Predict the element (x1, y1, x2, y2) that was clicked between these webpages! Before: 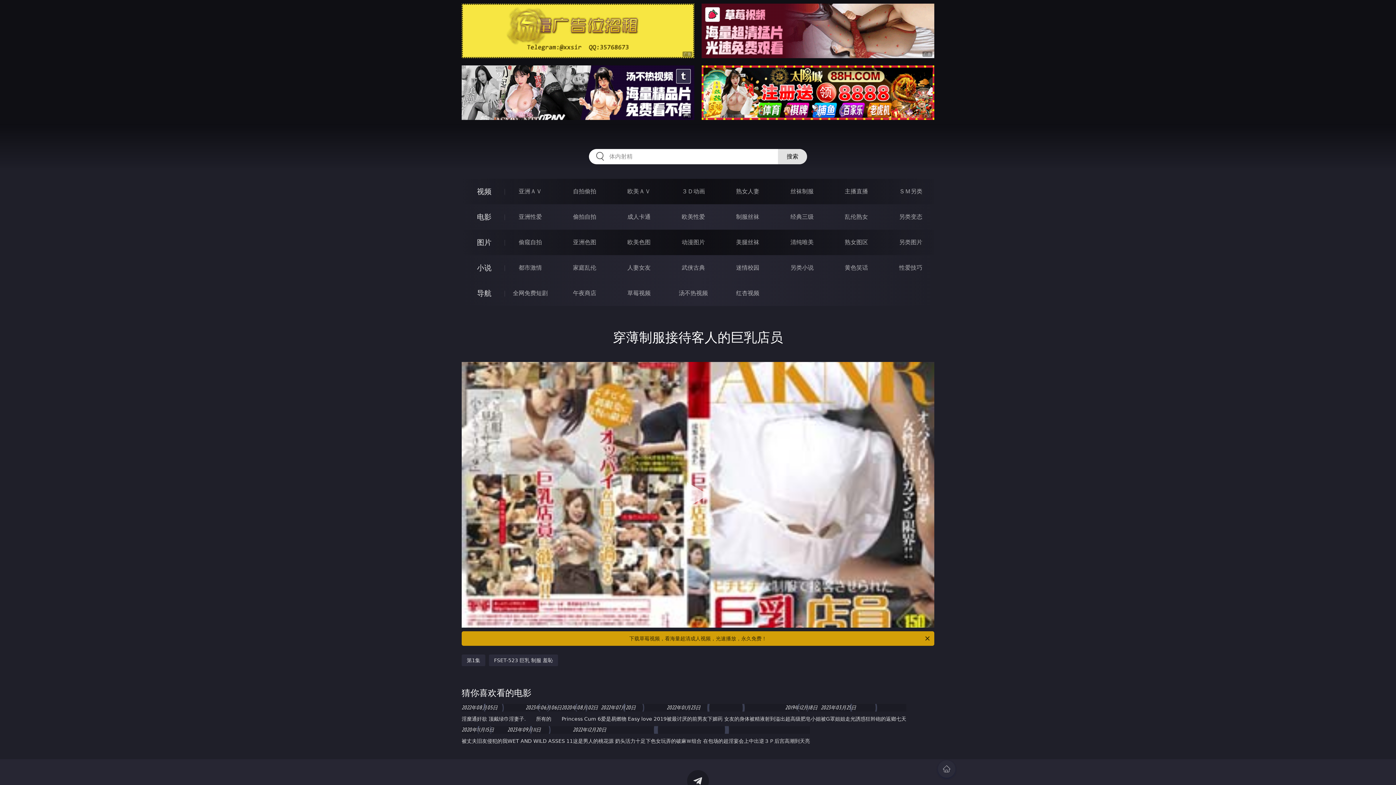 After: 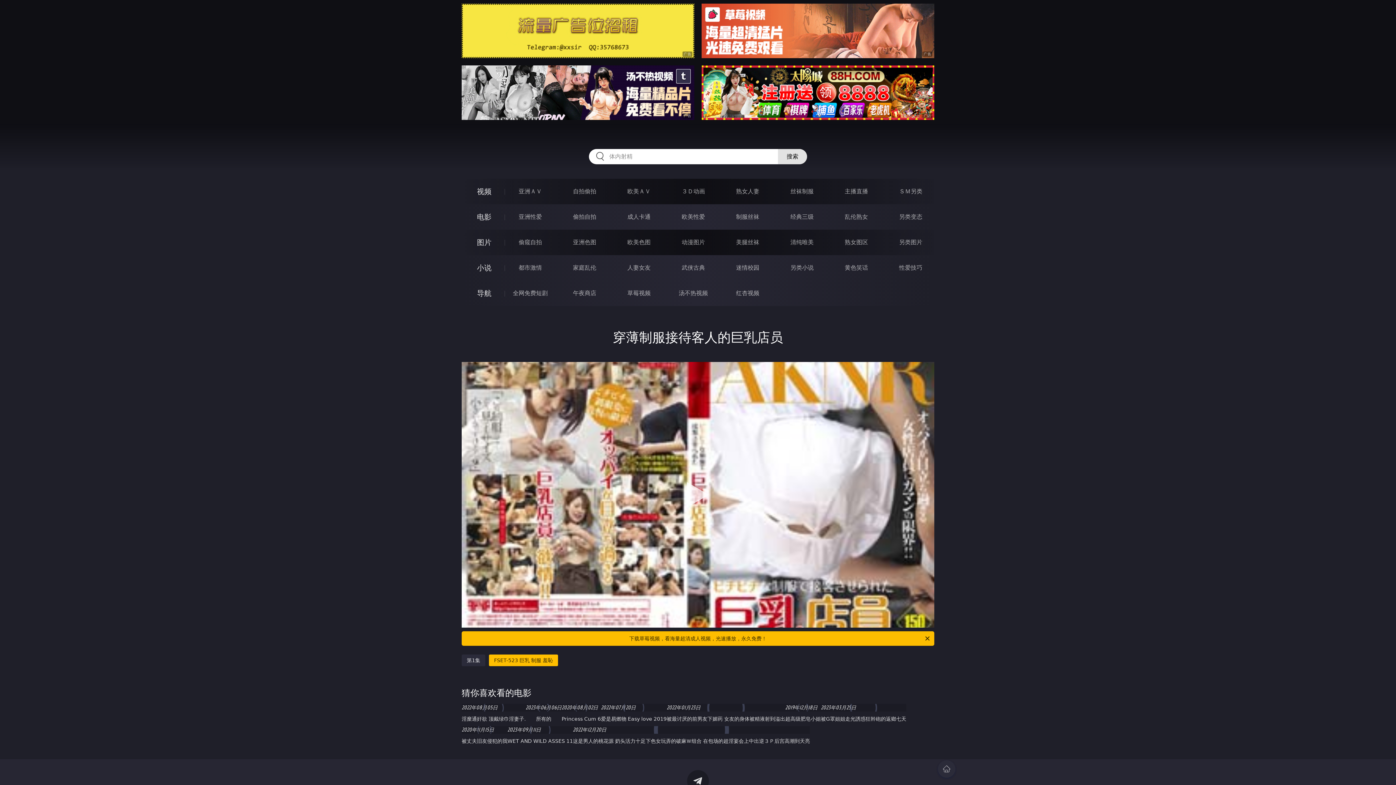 Action: bbox: (489, 655, 558, 666) label: FSET-523 巨乳 制服 羞恥